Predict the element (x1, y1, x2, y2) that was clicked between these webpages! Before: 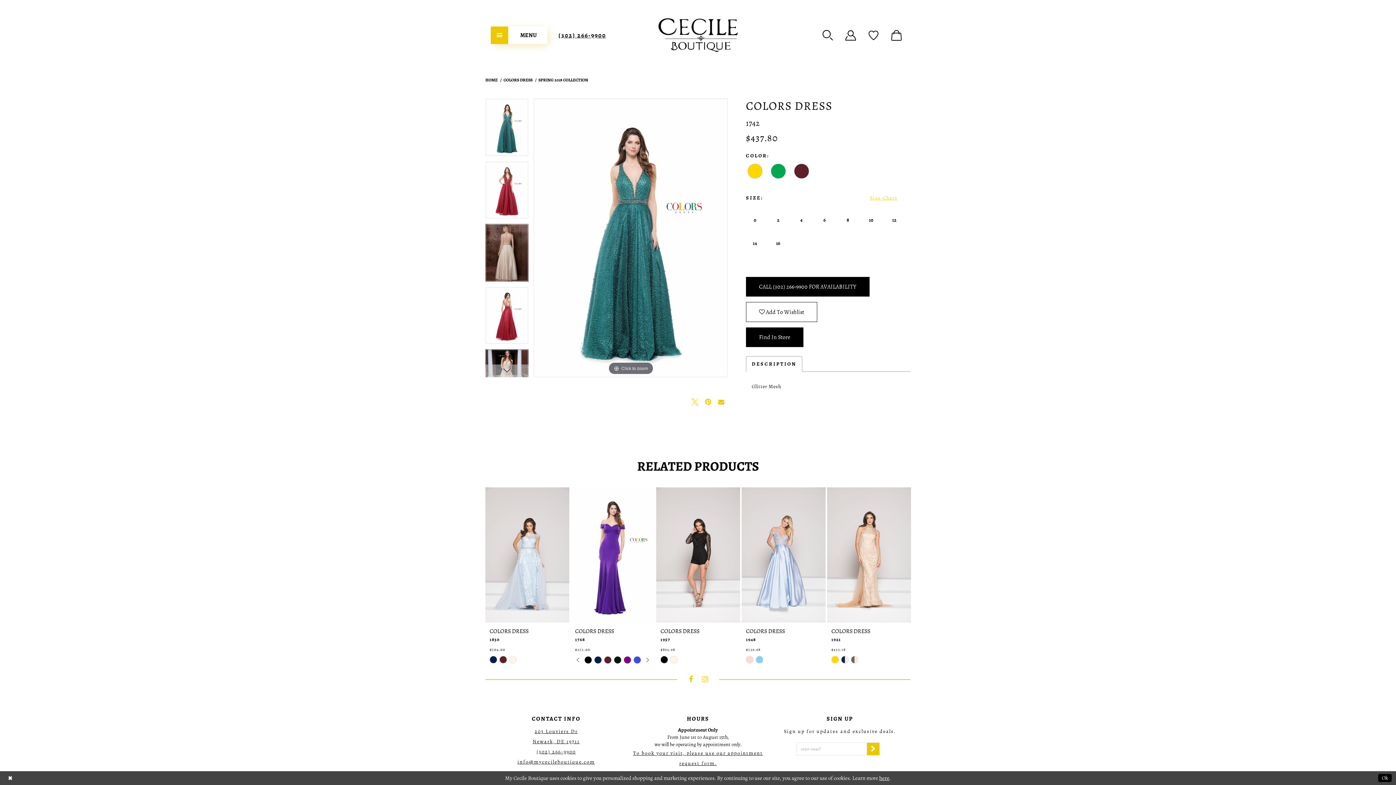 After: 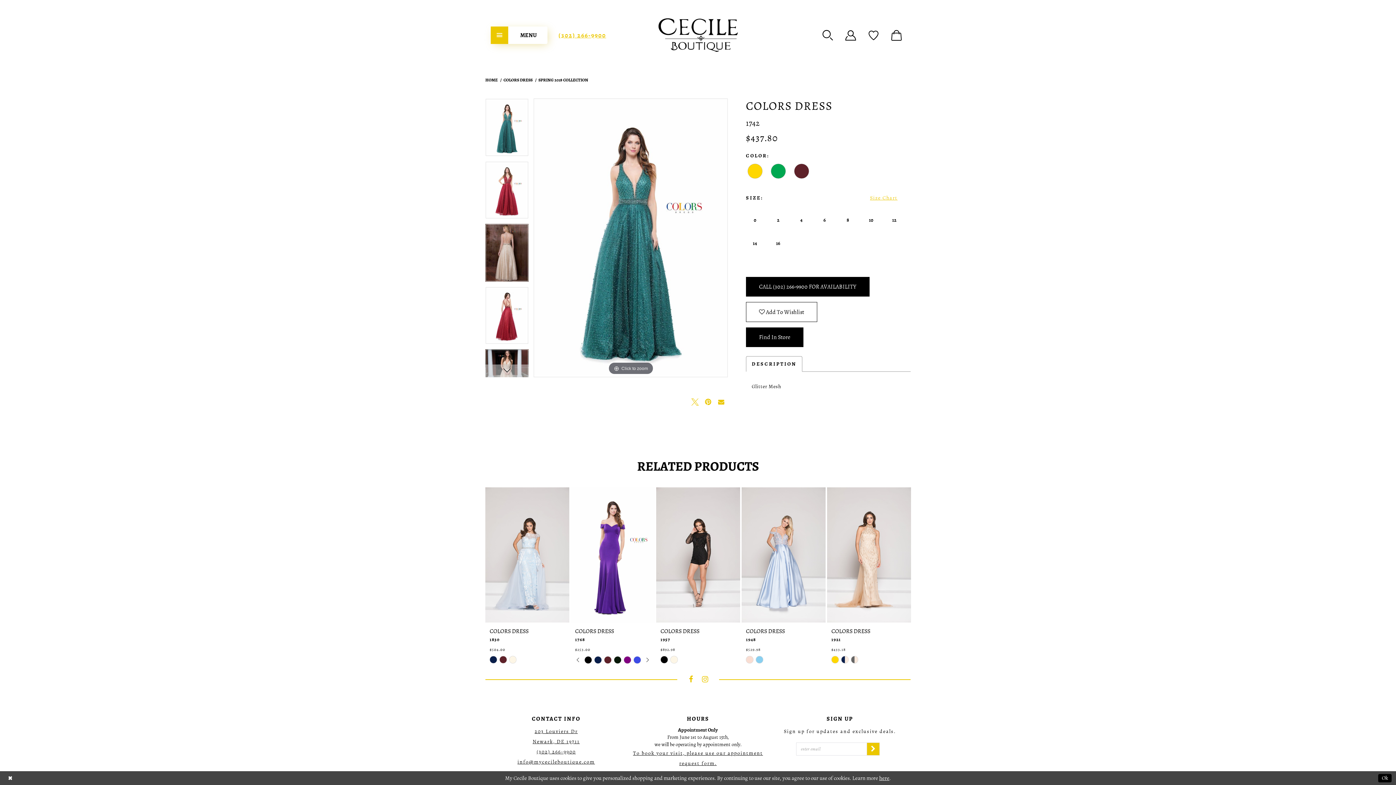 Action: bbox: (558, 30, 606, 39) label: Phone Us